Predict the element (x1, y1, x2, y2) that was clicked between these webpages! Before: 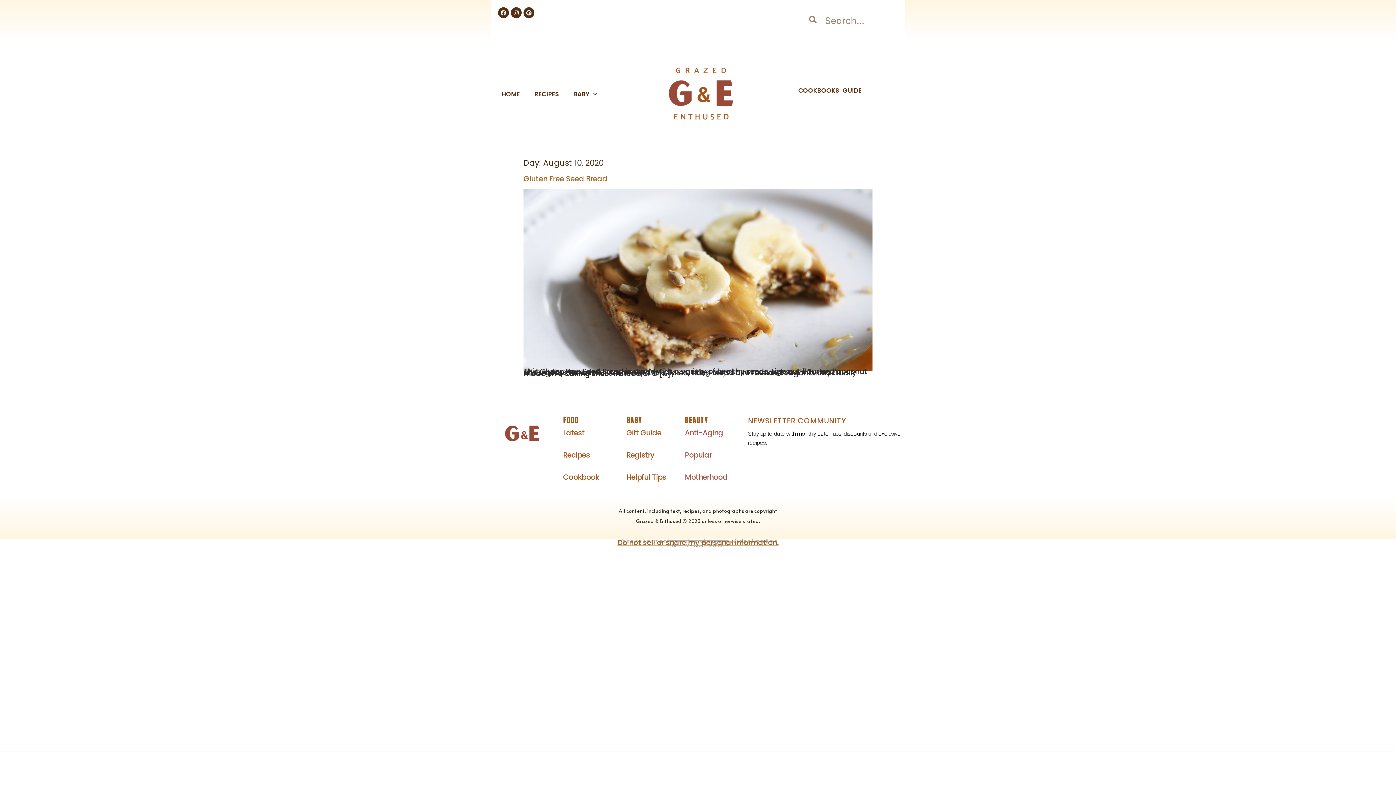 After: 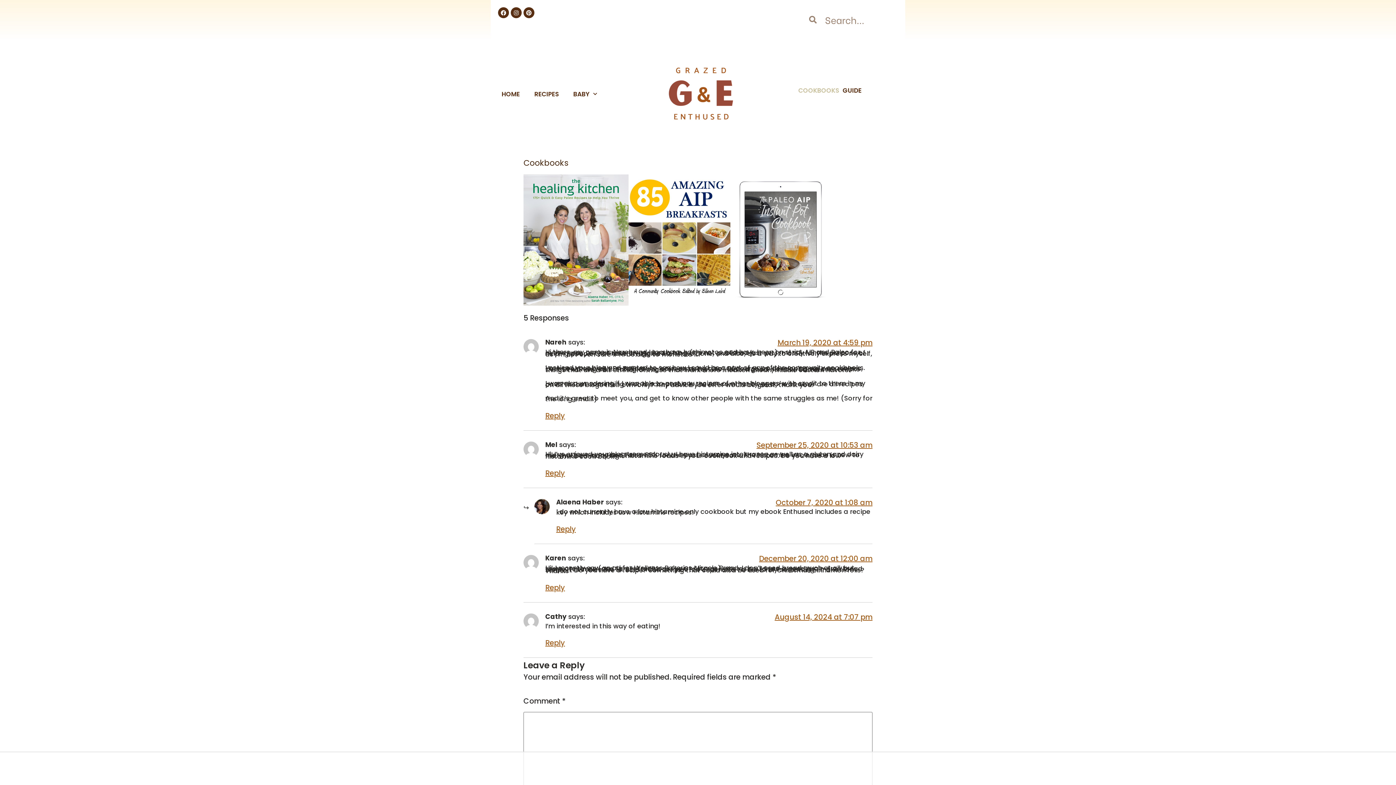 Action: label: Cookbook bbox: (563, 472, 599, 482)